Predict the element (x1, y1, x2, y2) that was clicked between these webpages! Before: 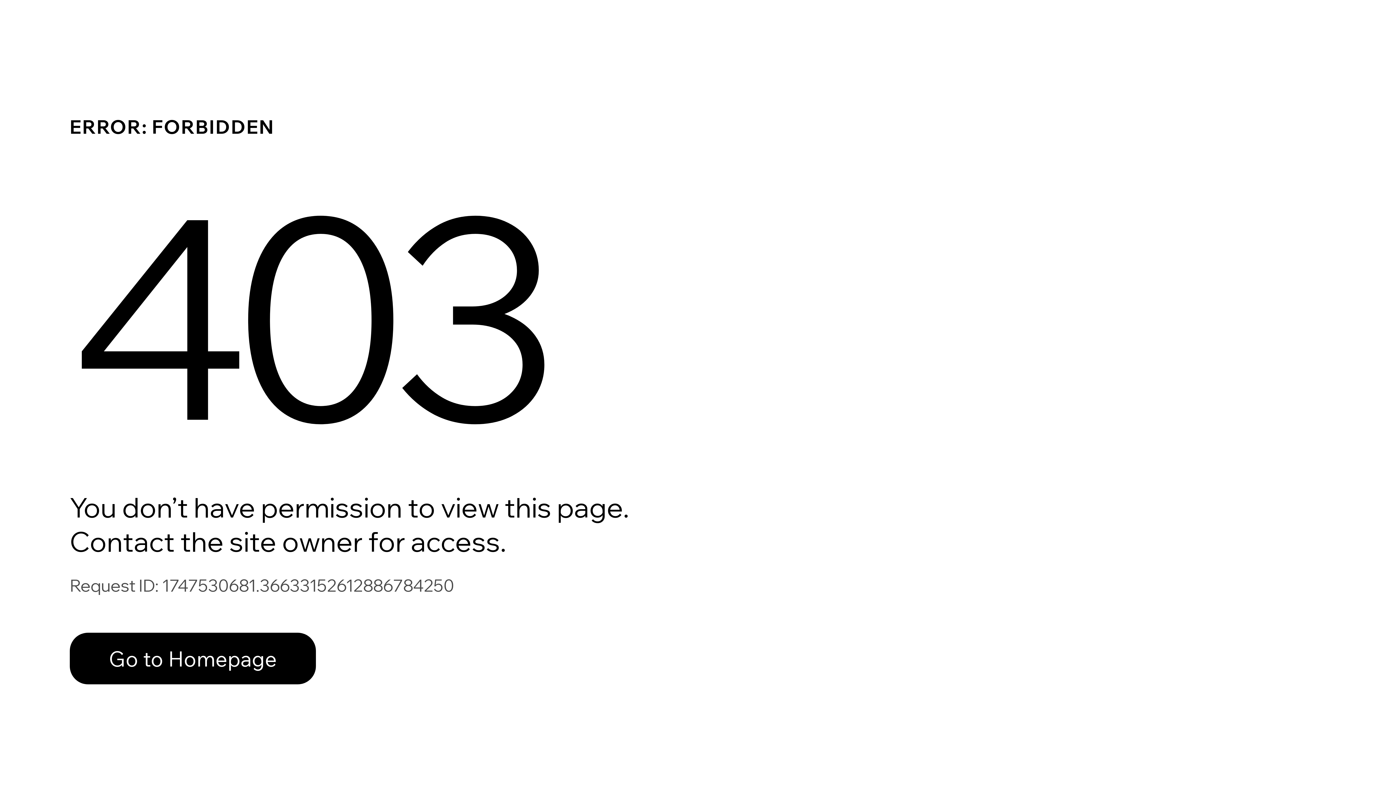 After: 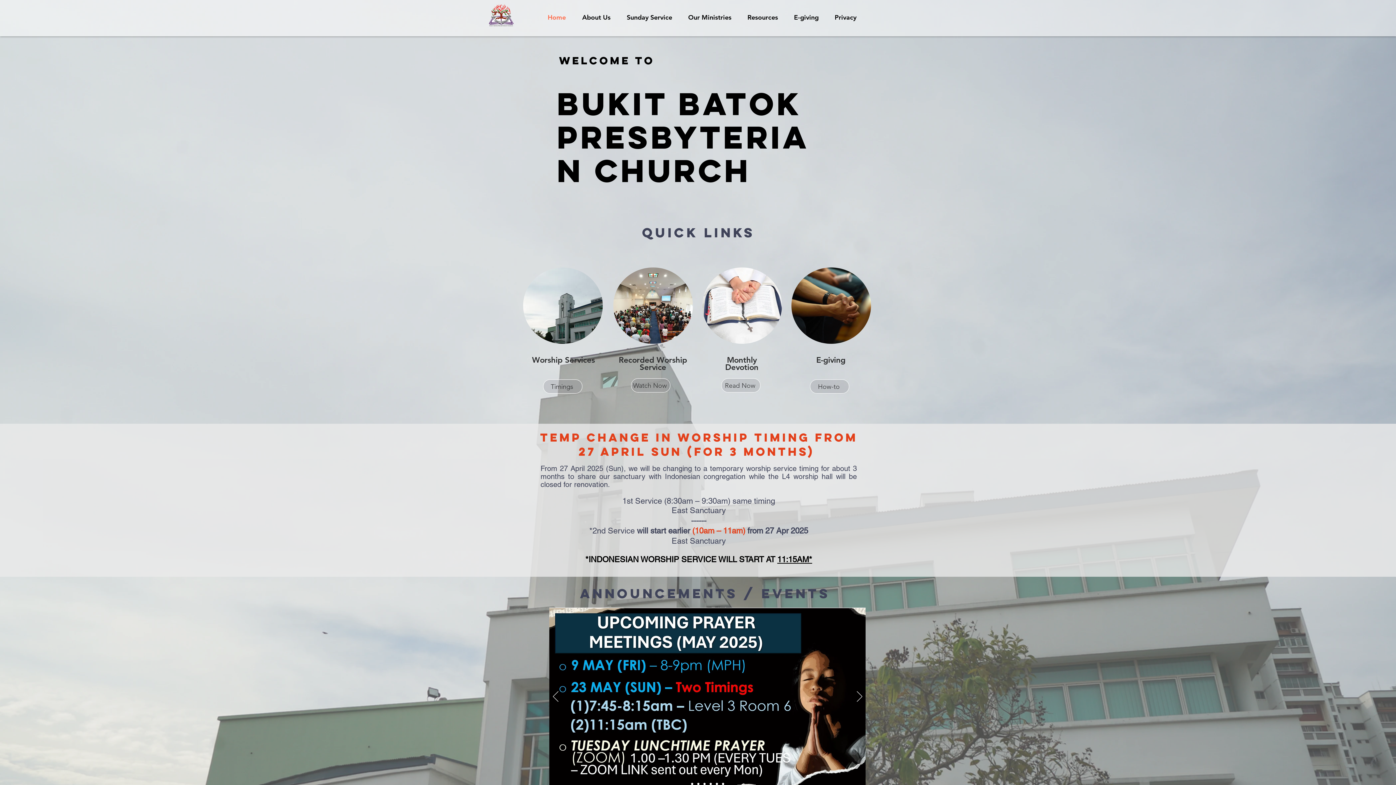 Action: label: Go to Homepage bbox: (69, 633, 316, 684)